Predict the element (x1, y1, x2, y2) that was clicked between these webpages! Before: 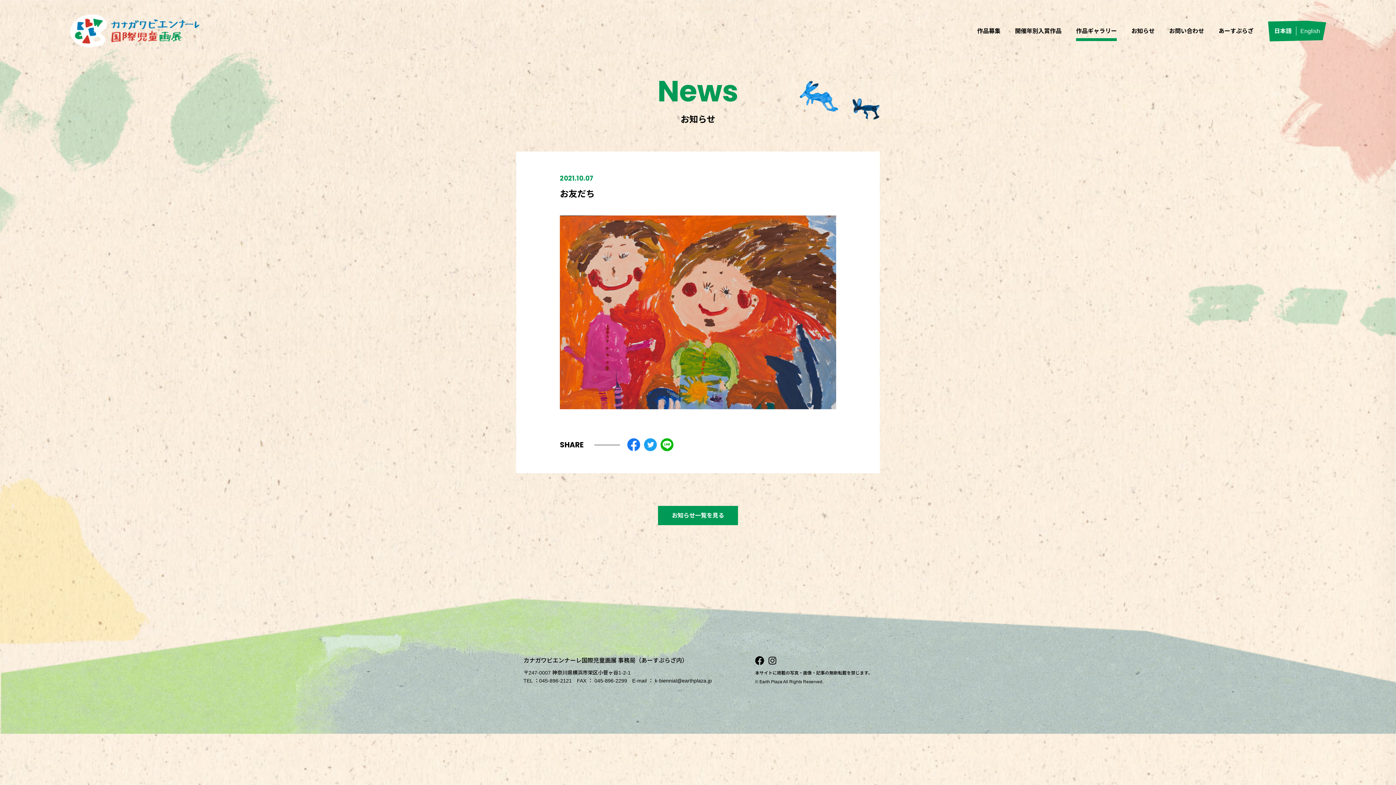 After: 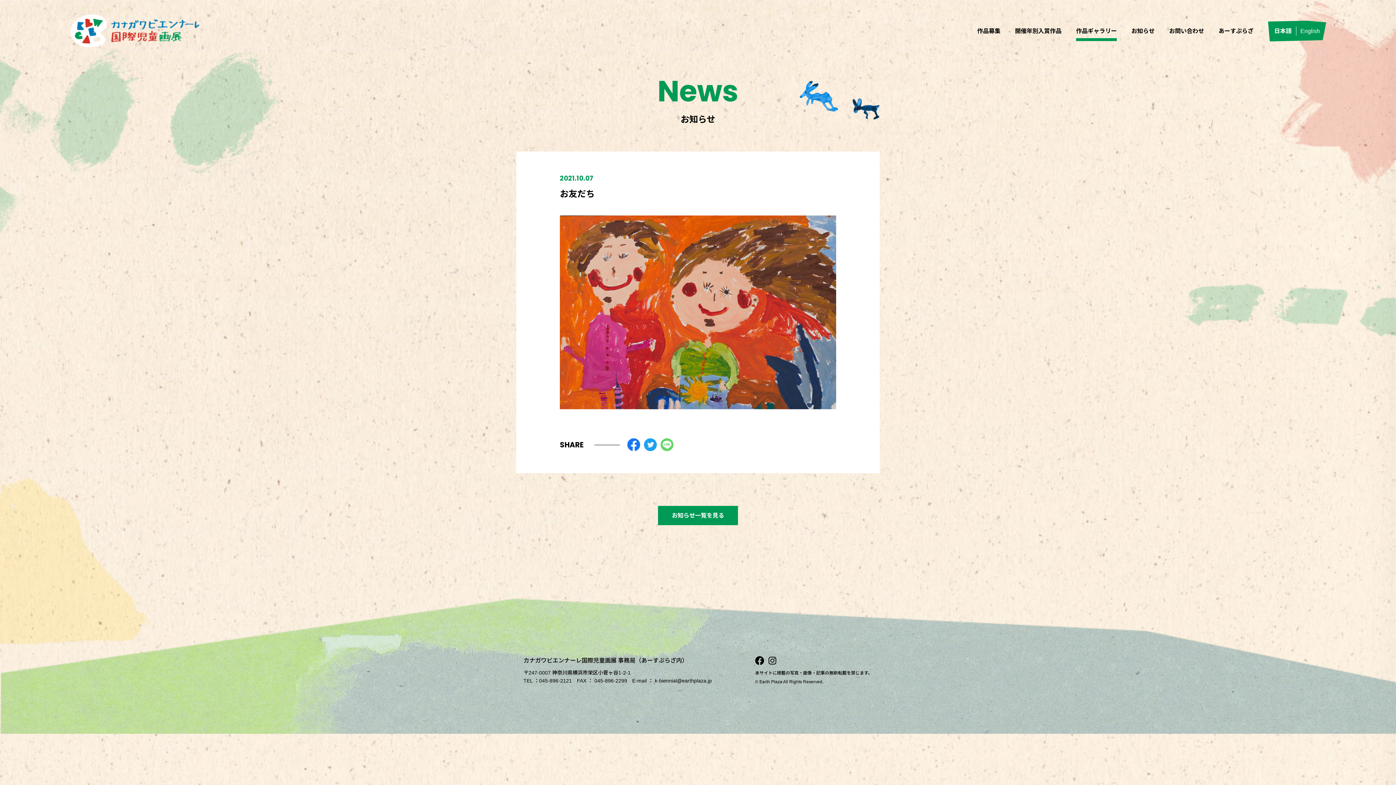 Action: bbox: (660, 444, 673, 450)